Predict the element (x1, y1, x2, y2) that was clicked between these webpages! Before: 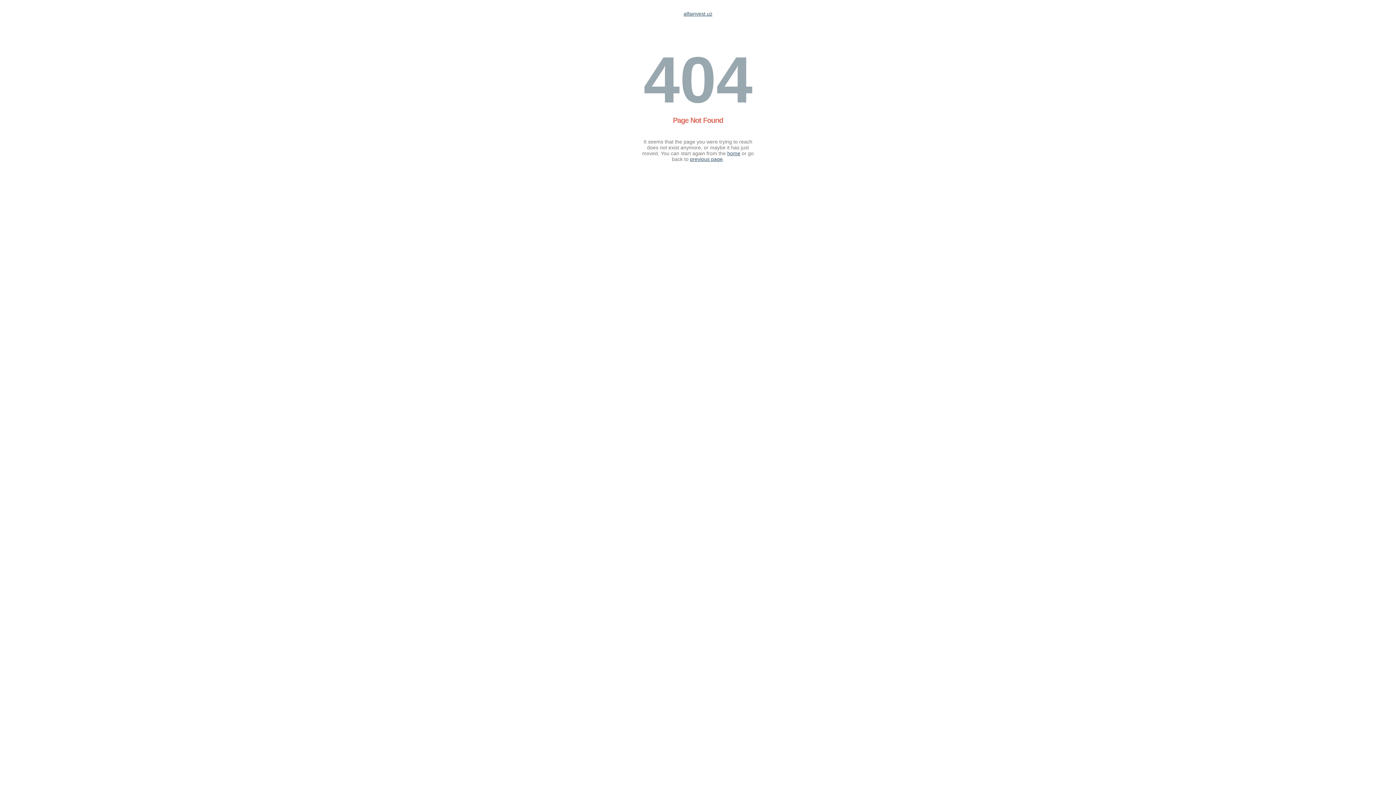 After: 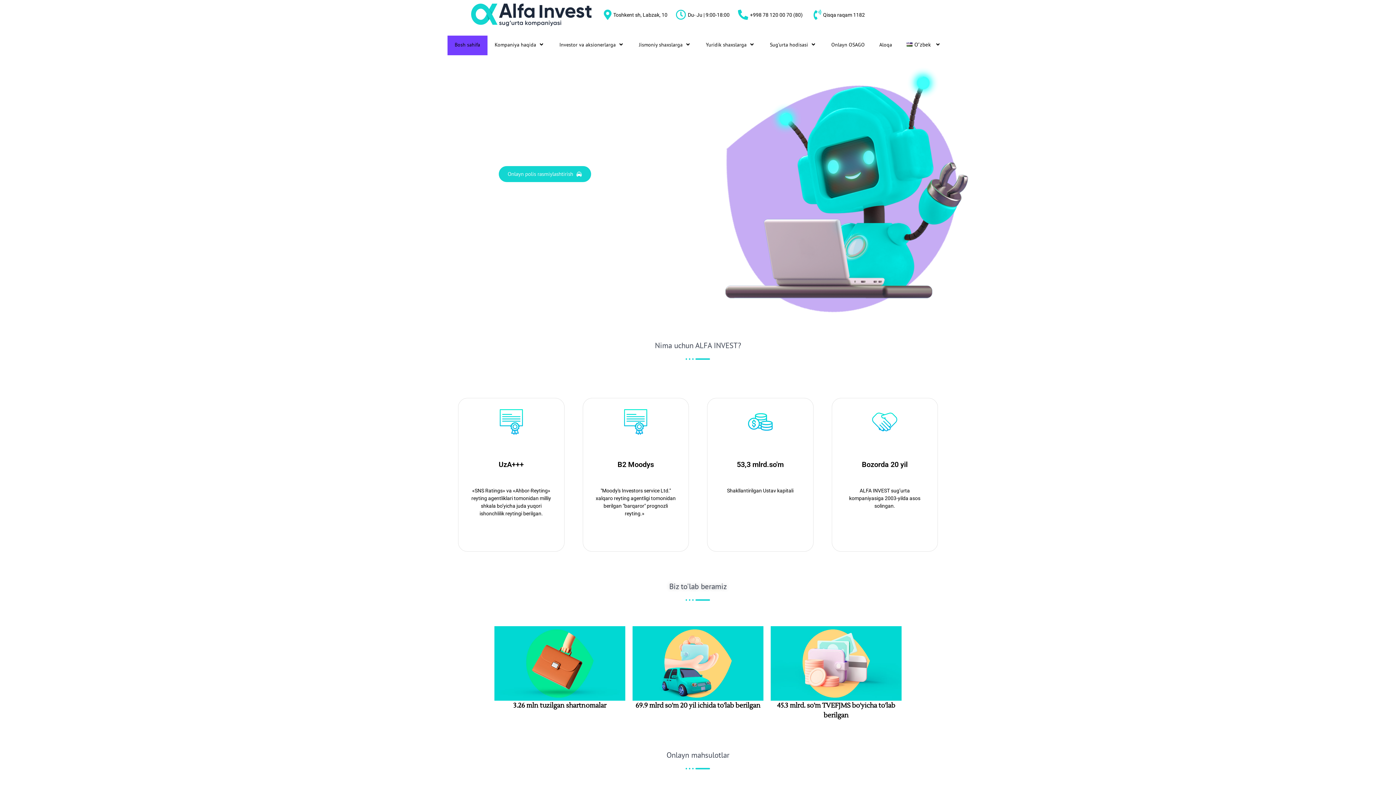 Action: bbox: (683, 10, 712, 16) label: alfainvest.uz